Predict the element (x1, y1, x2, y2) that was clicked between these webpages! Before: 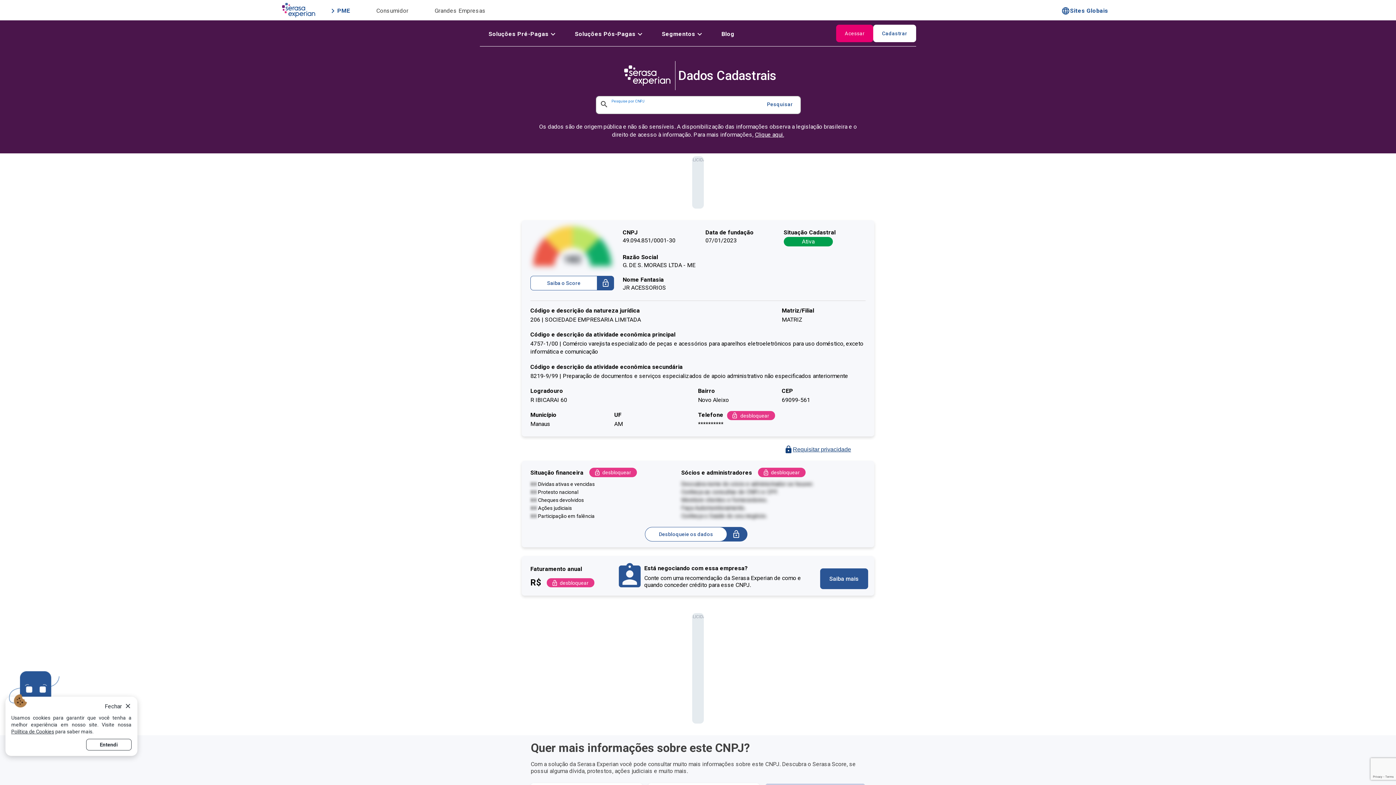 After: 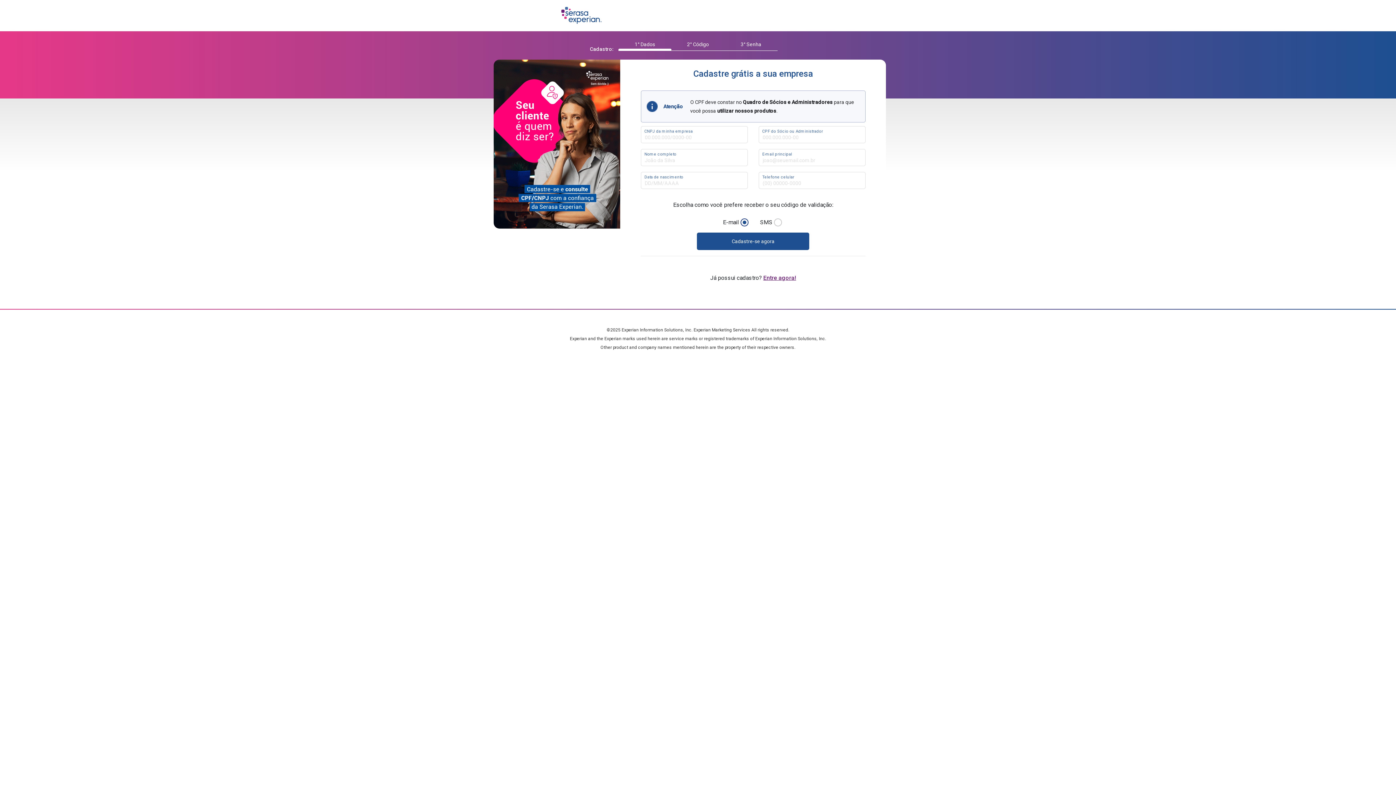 Action: label: Desbloqueie os dados
lock_open bbox: (657, 527, 738, 541)